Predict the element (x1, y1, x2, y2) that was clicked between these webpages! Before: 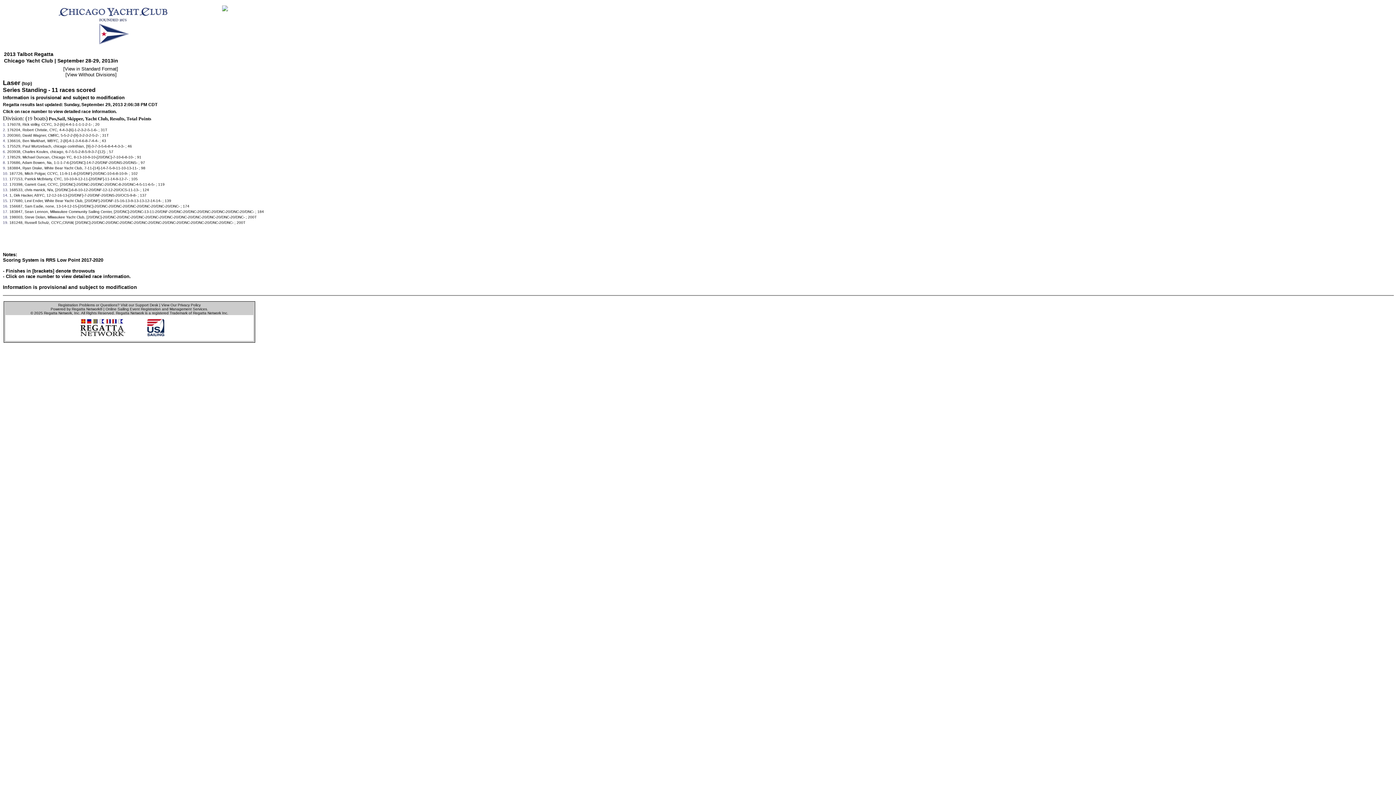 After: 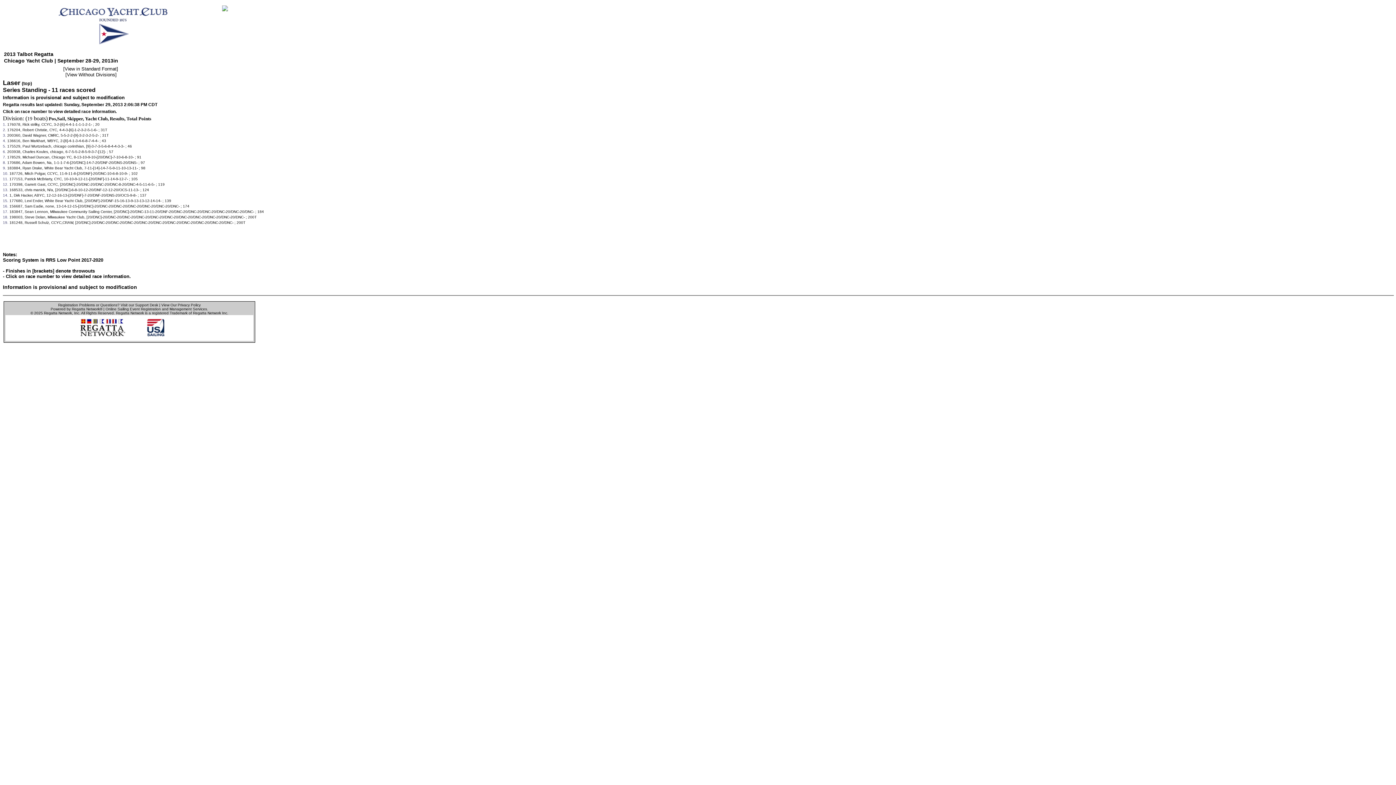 Action: label: Laser bbox: (2, 80, 20, 86)